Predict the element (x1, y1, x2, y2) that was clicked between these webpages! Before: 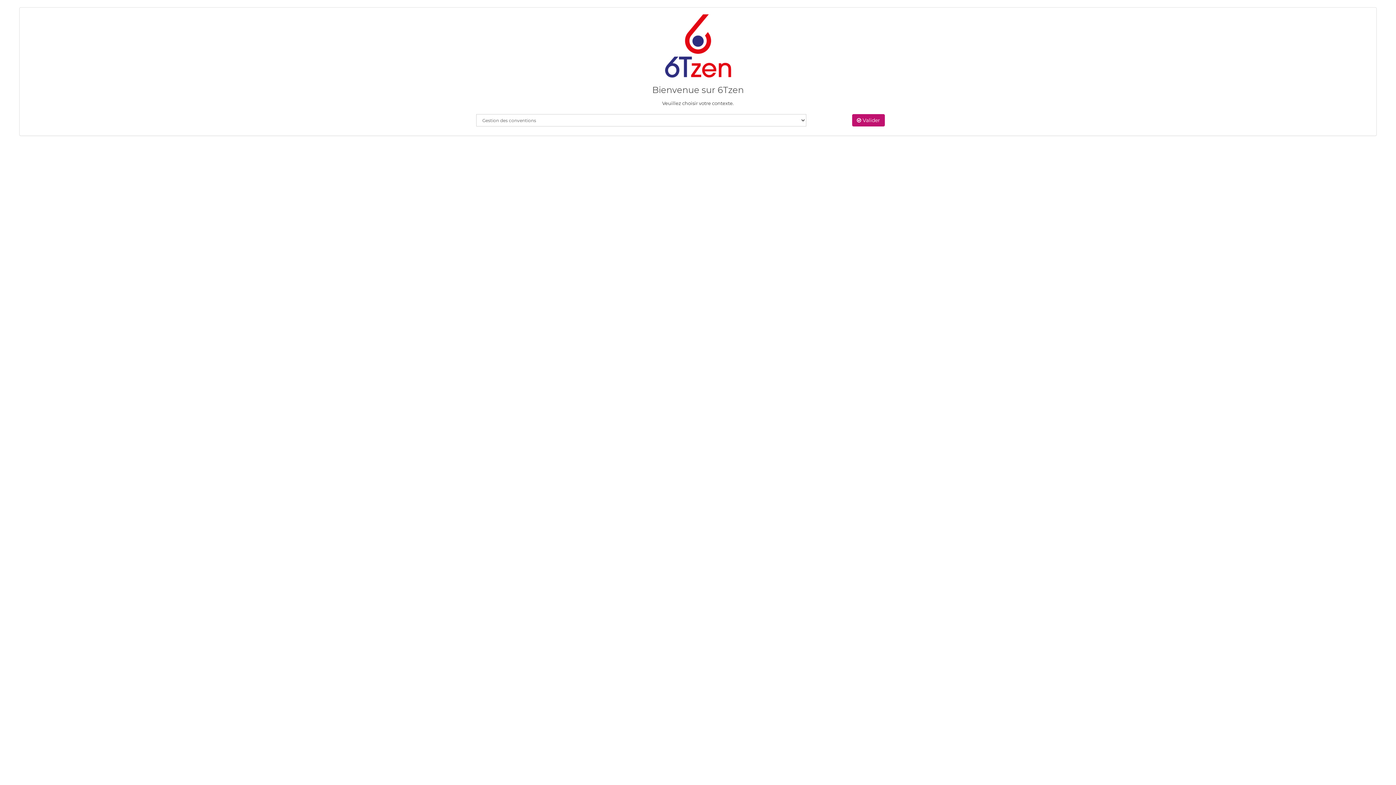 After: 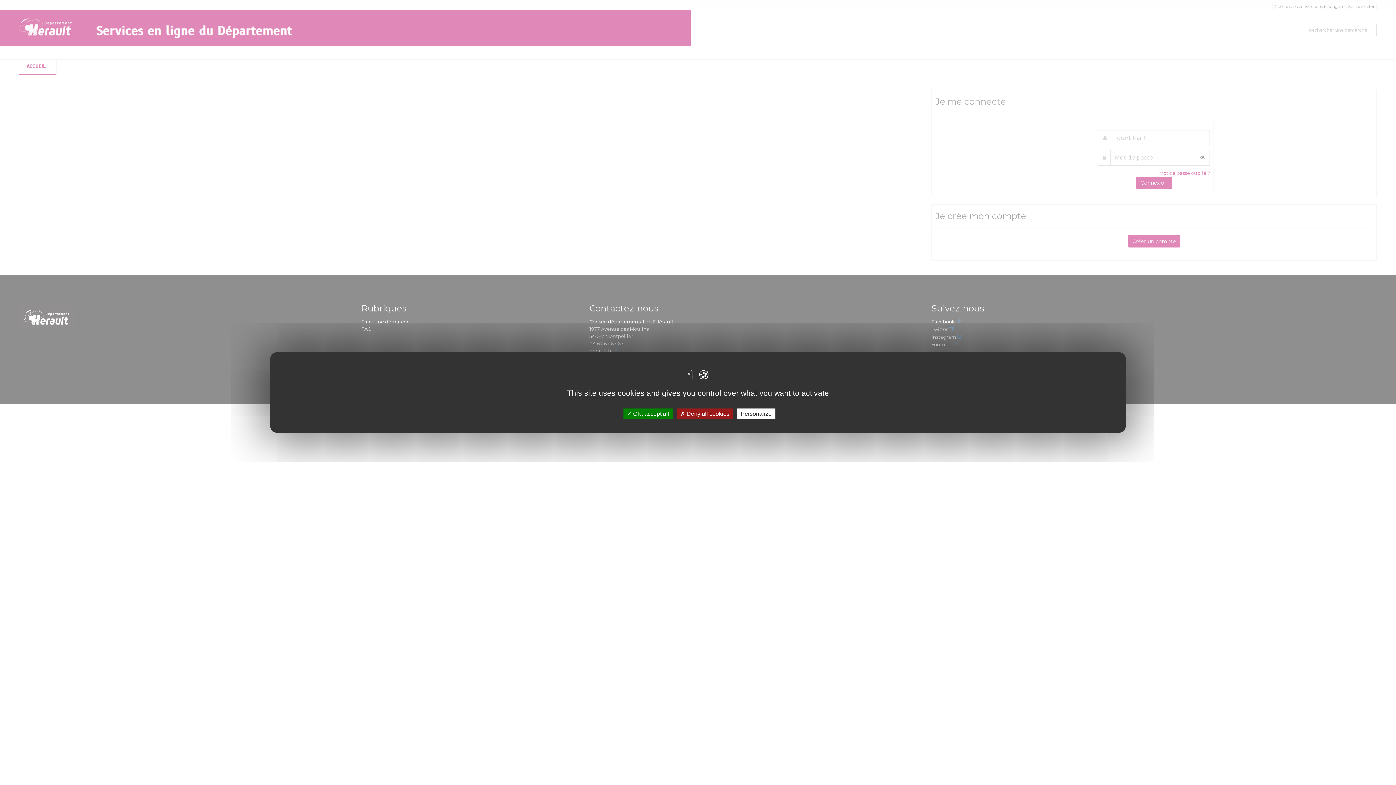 Action: label:  Valider bbox: (852, 114, 885, 126)